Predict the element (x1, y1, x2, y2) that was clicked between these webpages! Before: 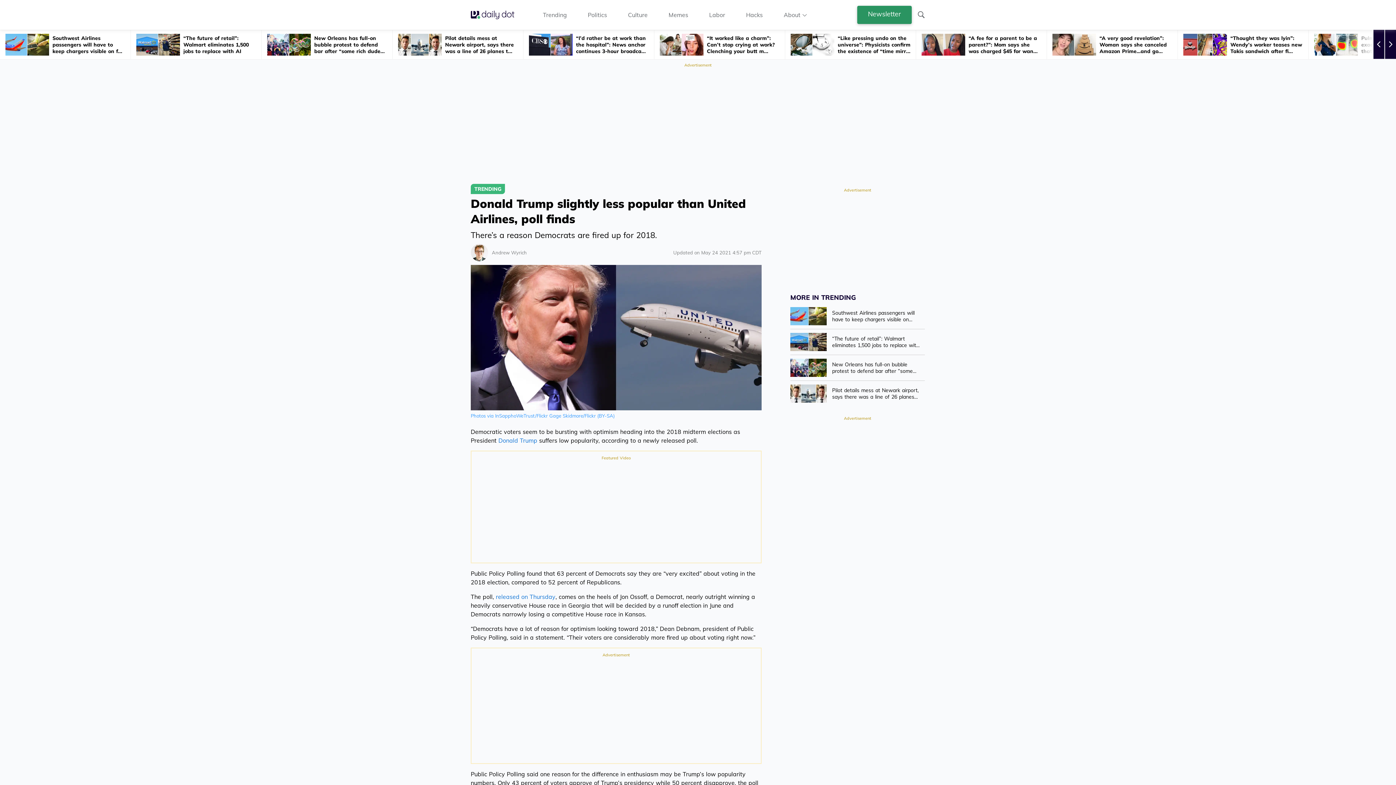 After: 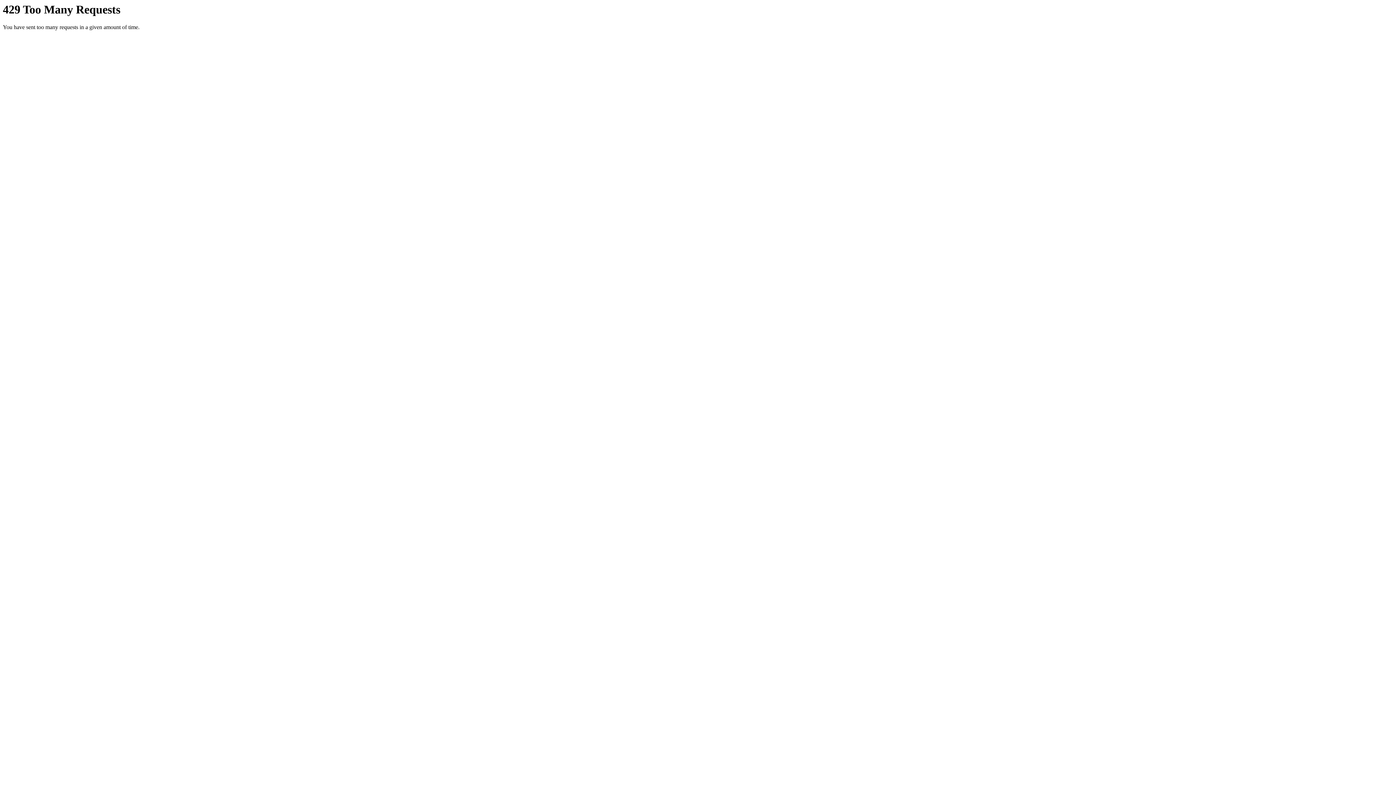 Action: label: Gage Skidmore/Flickr (BY-SA) bbox: (549, 413, 614, 418)